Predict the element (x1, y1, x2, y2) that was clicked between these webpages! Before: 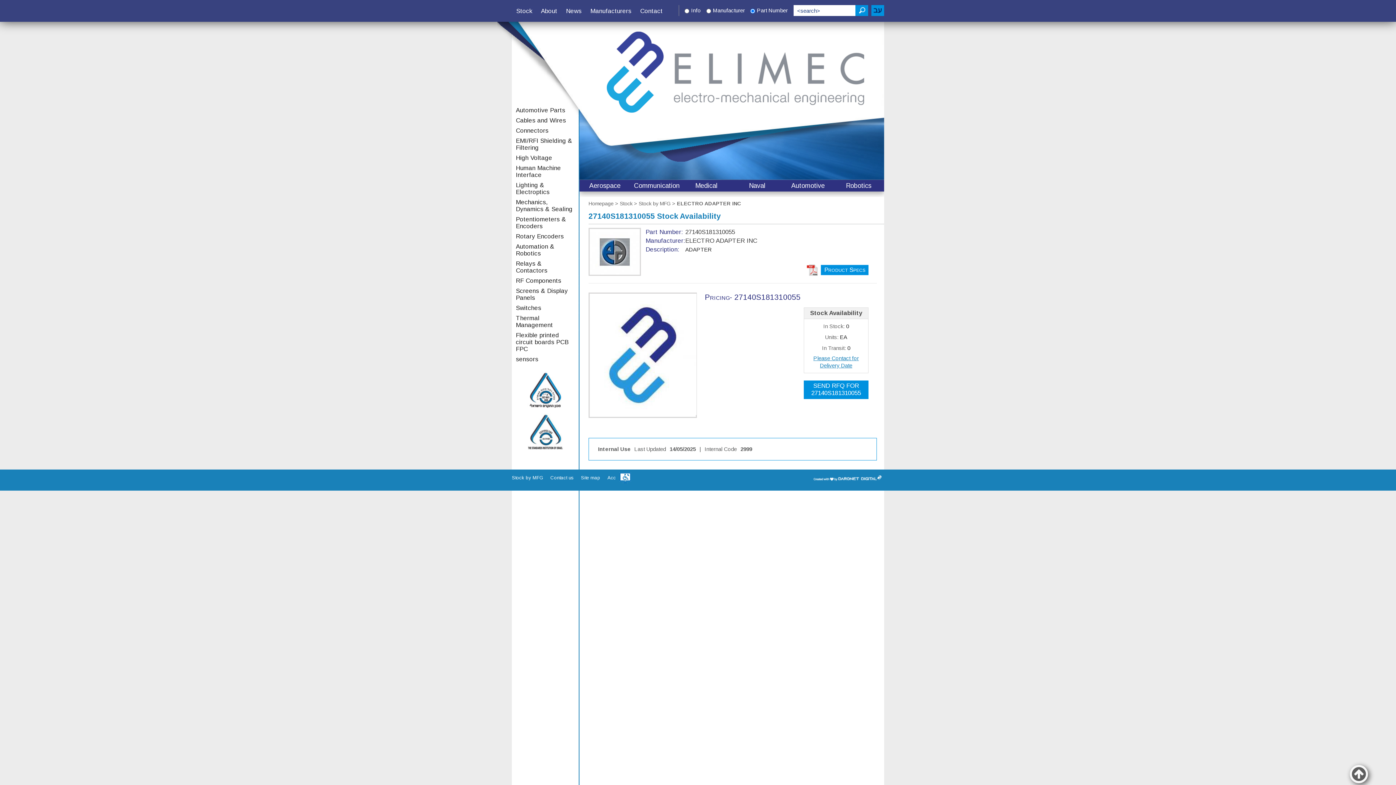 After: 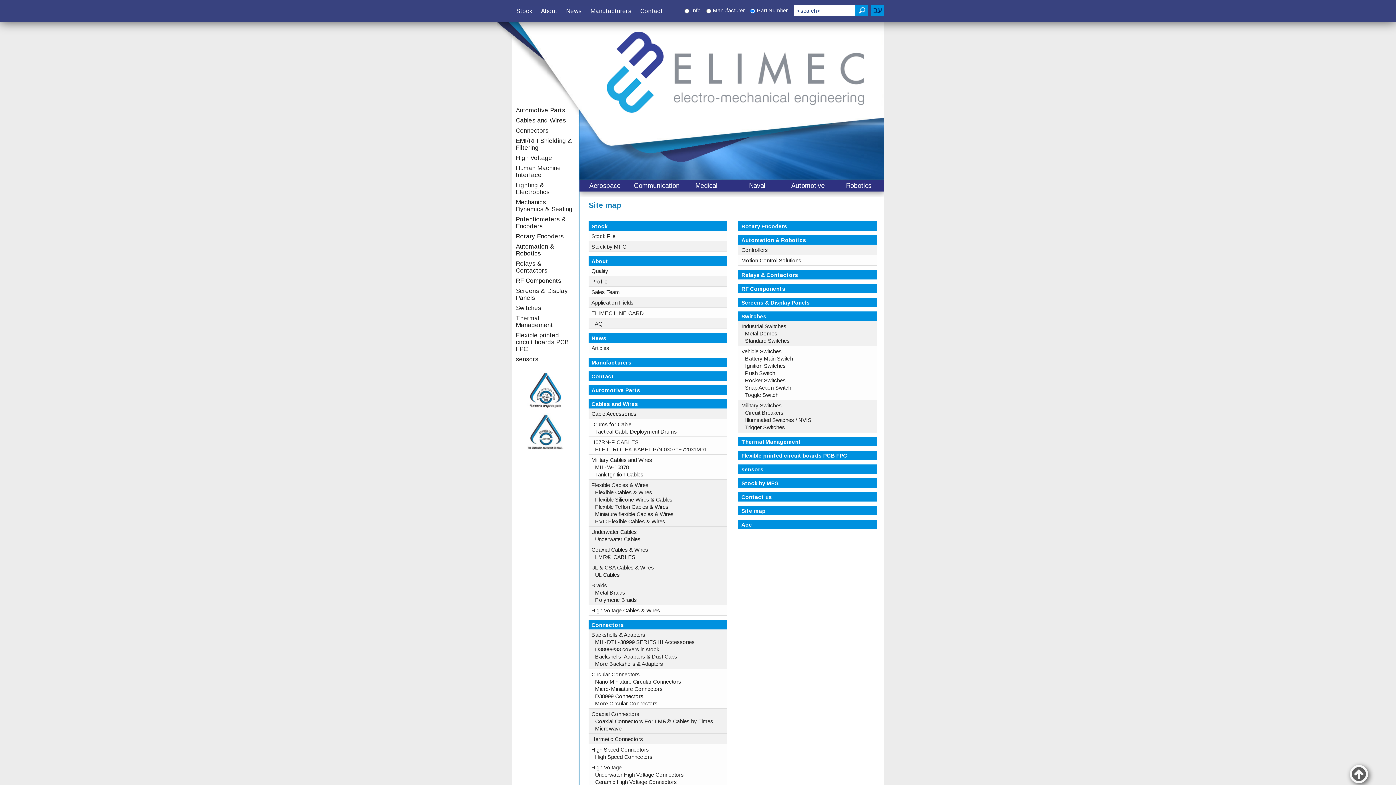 Action: label: Site map bbox: (581, 474, 600, 481)